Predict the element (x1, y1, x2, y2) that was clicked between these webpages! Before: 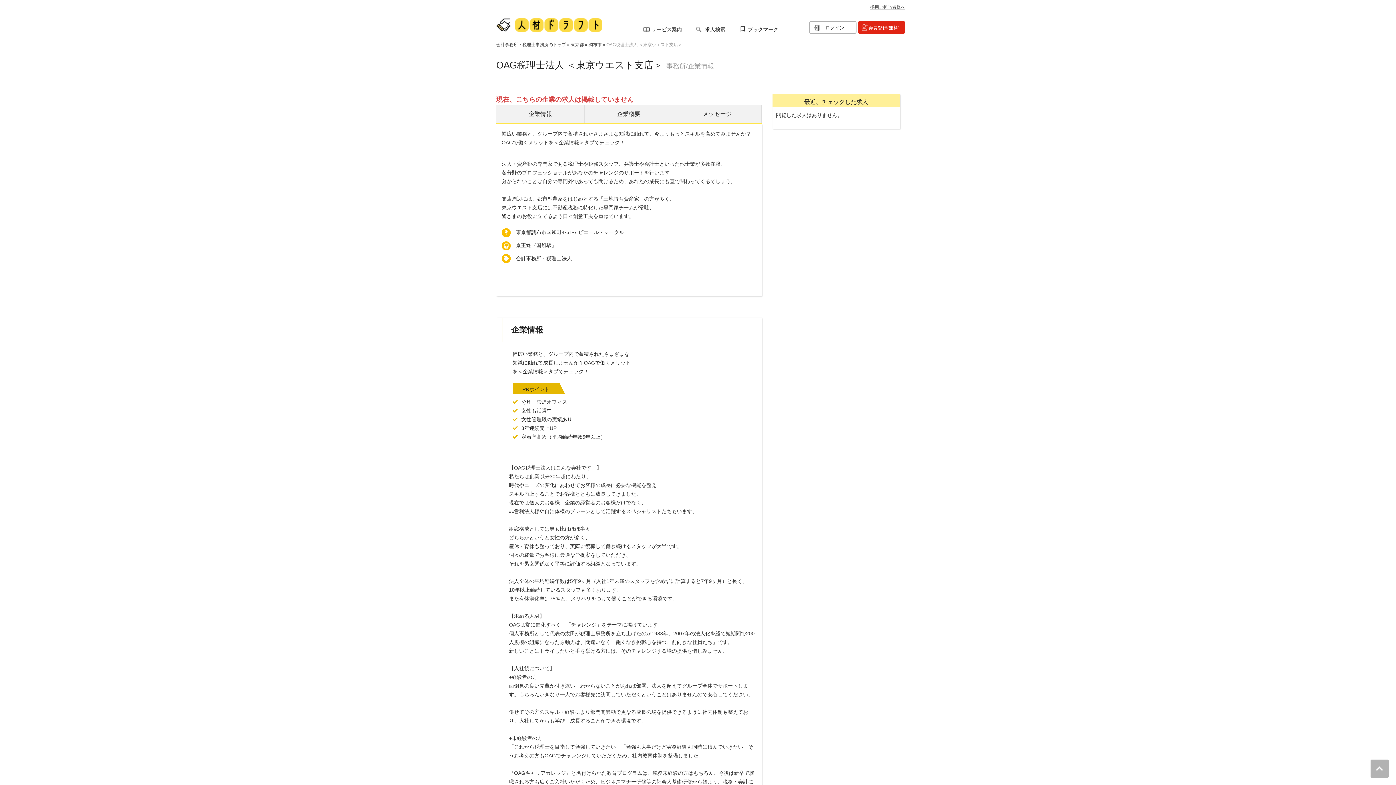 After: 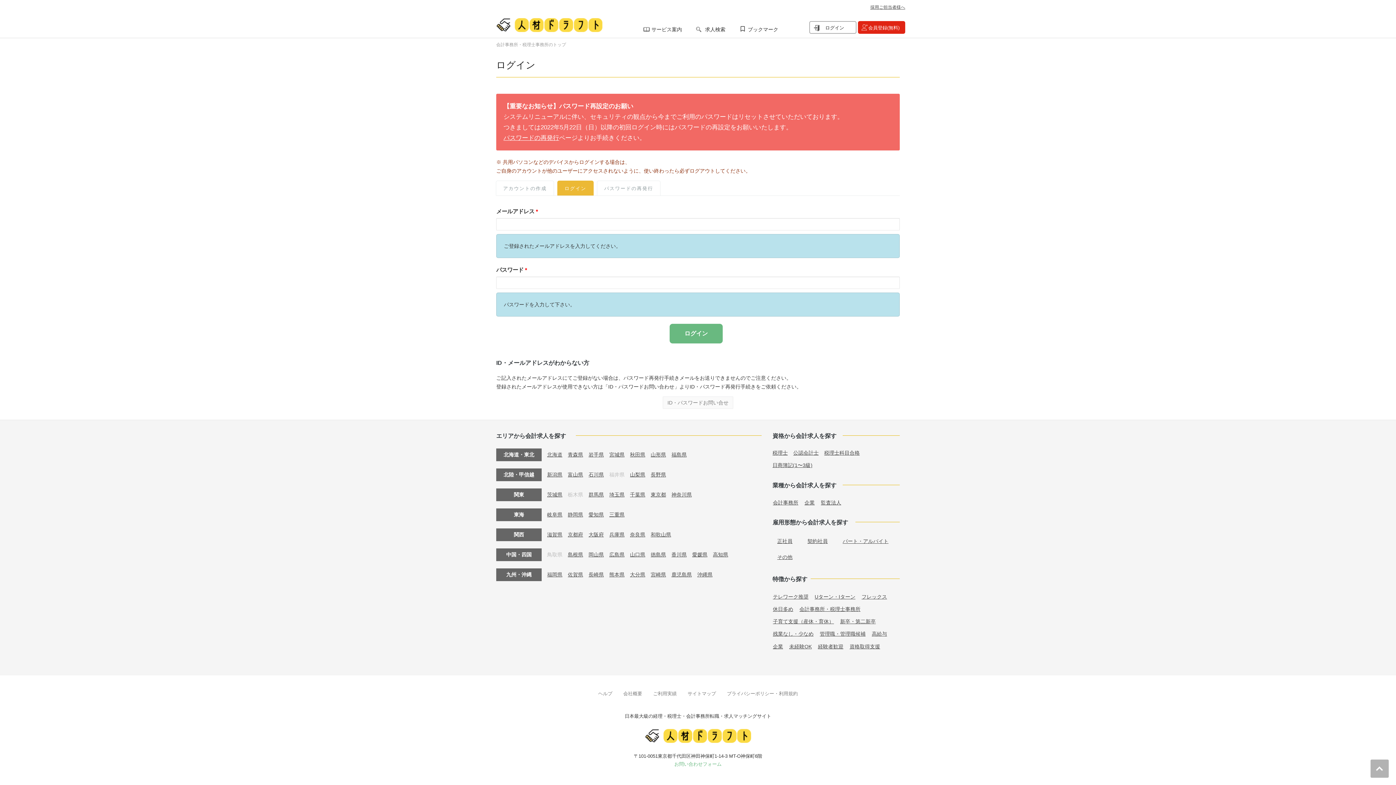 Action: bbox: (809, 21, 856, 33) label: ログイン